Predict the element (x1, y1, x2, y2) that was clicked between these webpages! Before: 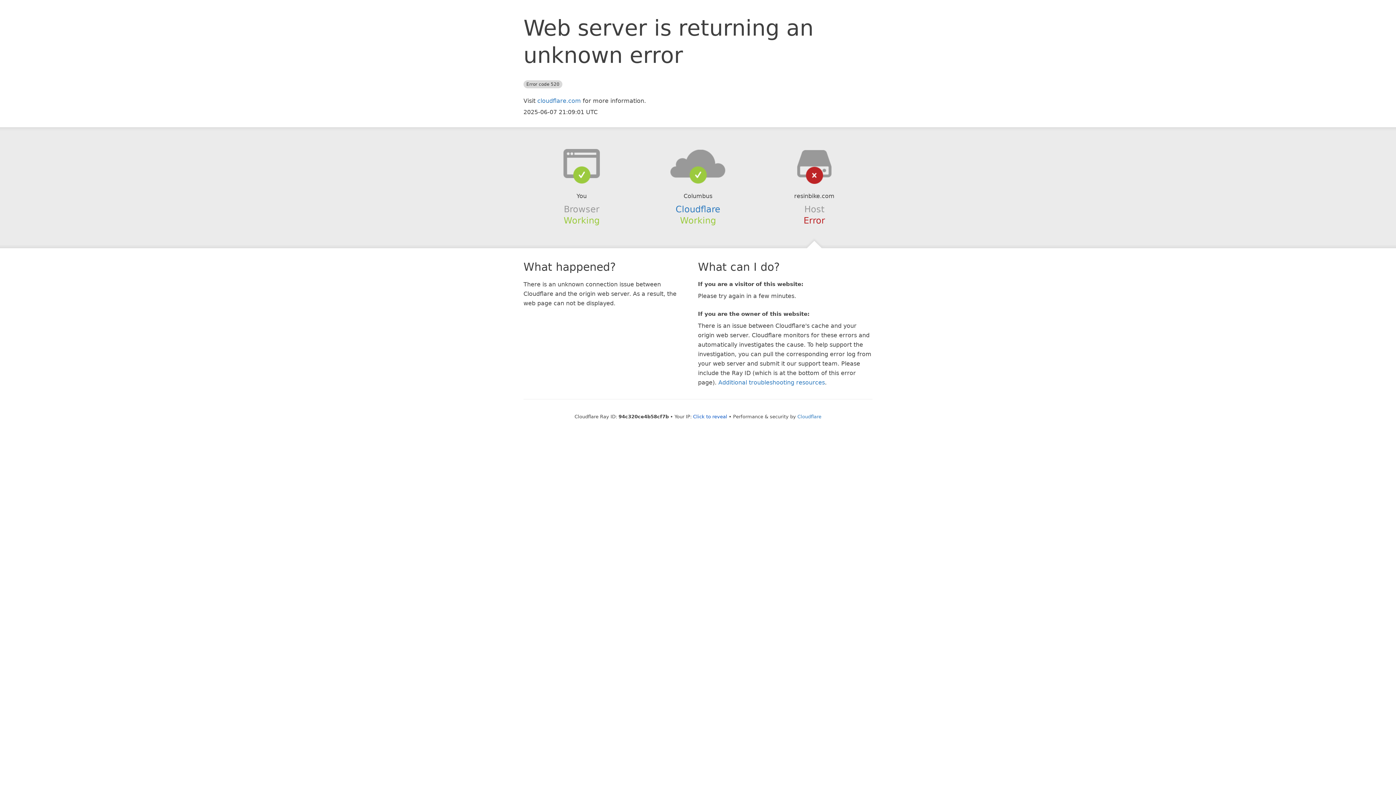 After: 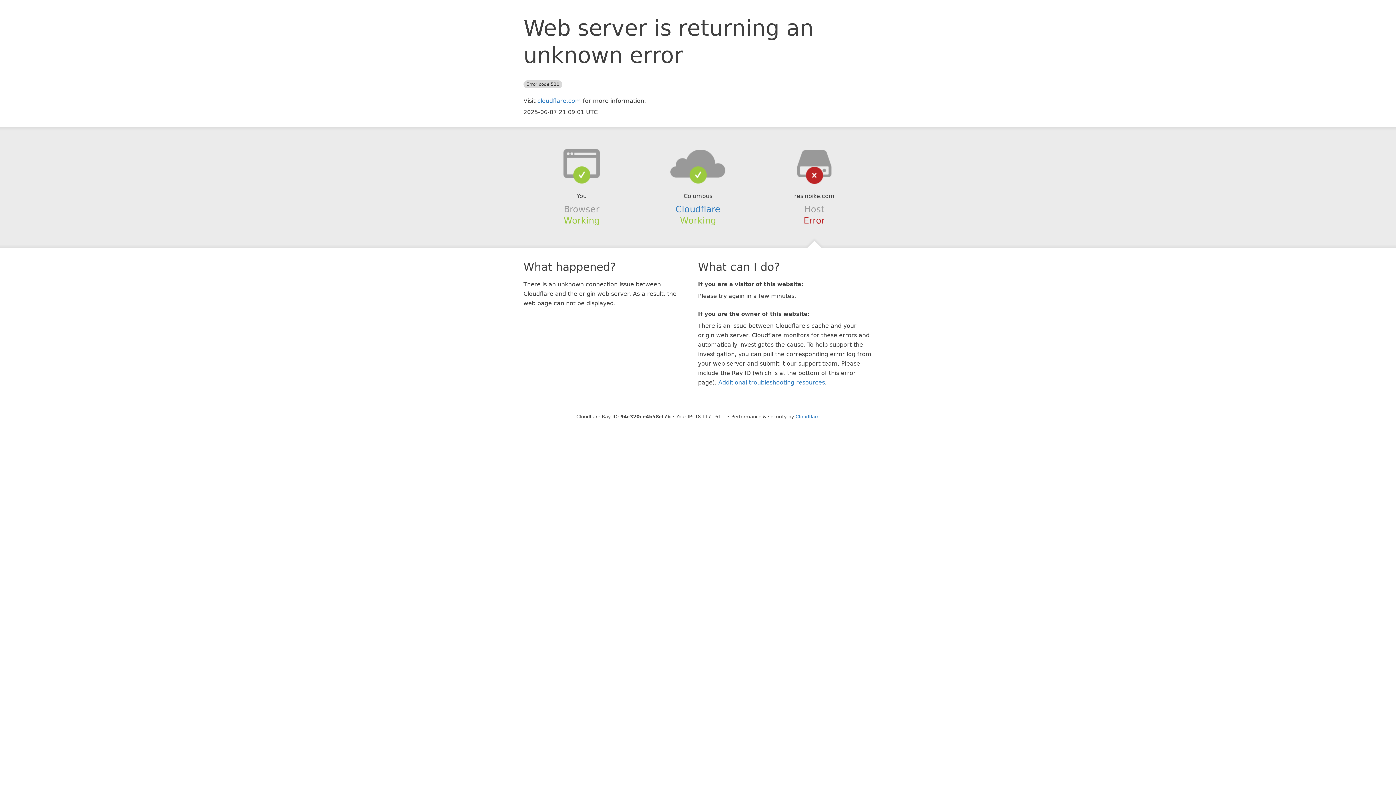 Action: bbox: (693, 414, 727, 419) label: Click to reveal